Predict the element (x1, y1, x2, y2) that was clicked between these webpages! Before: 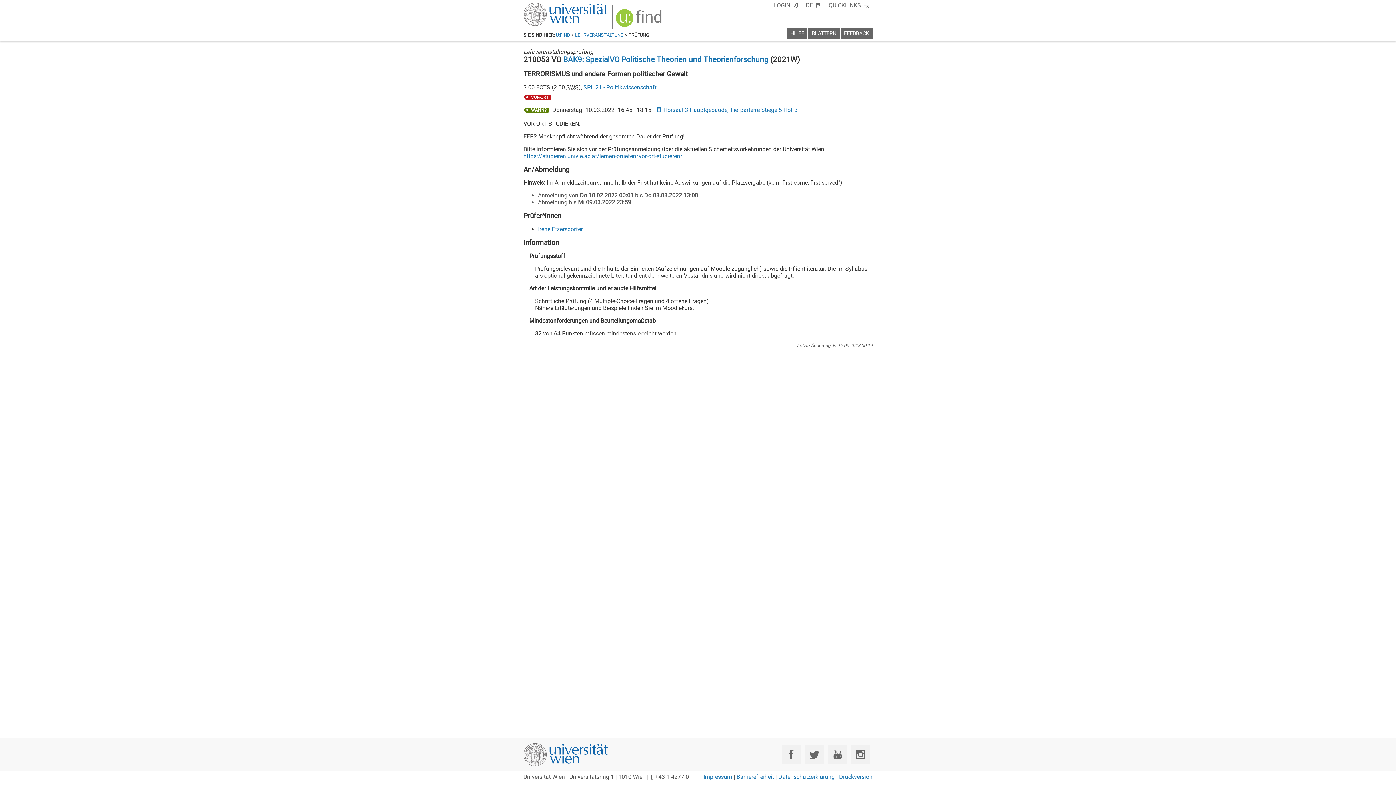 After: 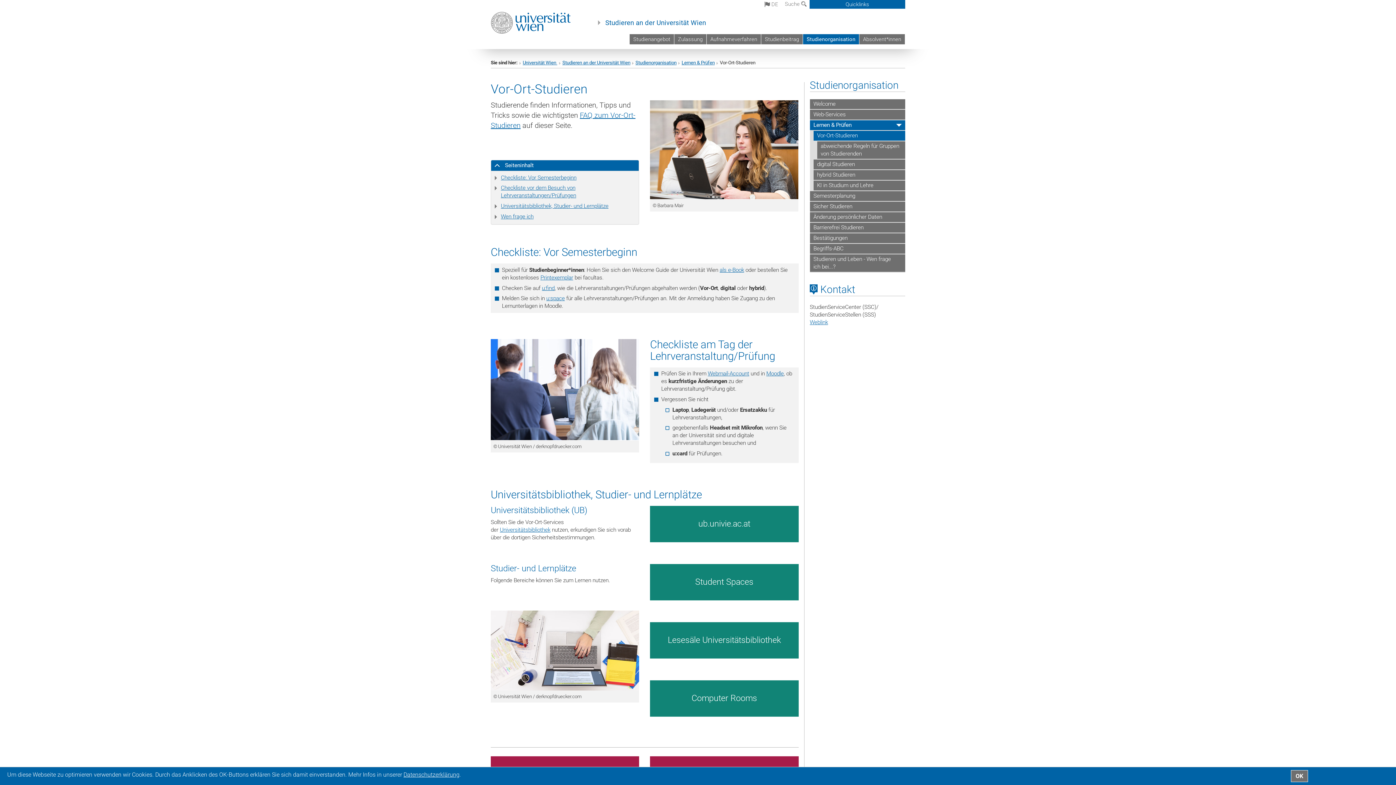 Action: label: https://studieren.univie.ac.at/lernen-pruefen/vor-ort-studieren/ bbox: (523, 152, 682, 159)